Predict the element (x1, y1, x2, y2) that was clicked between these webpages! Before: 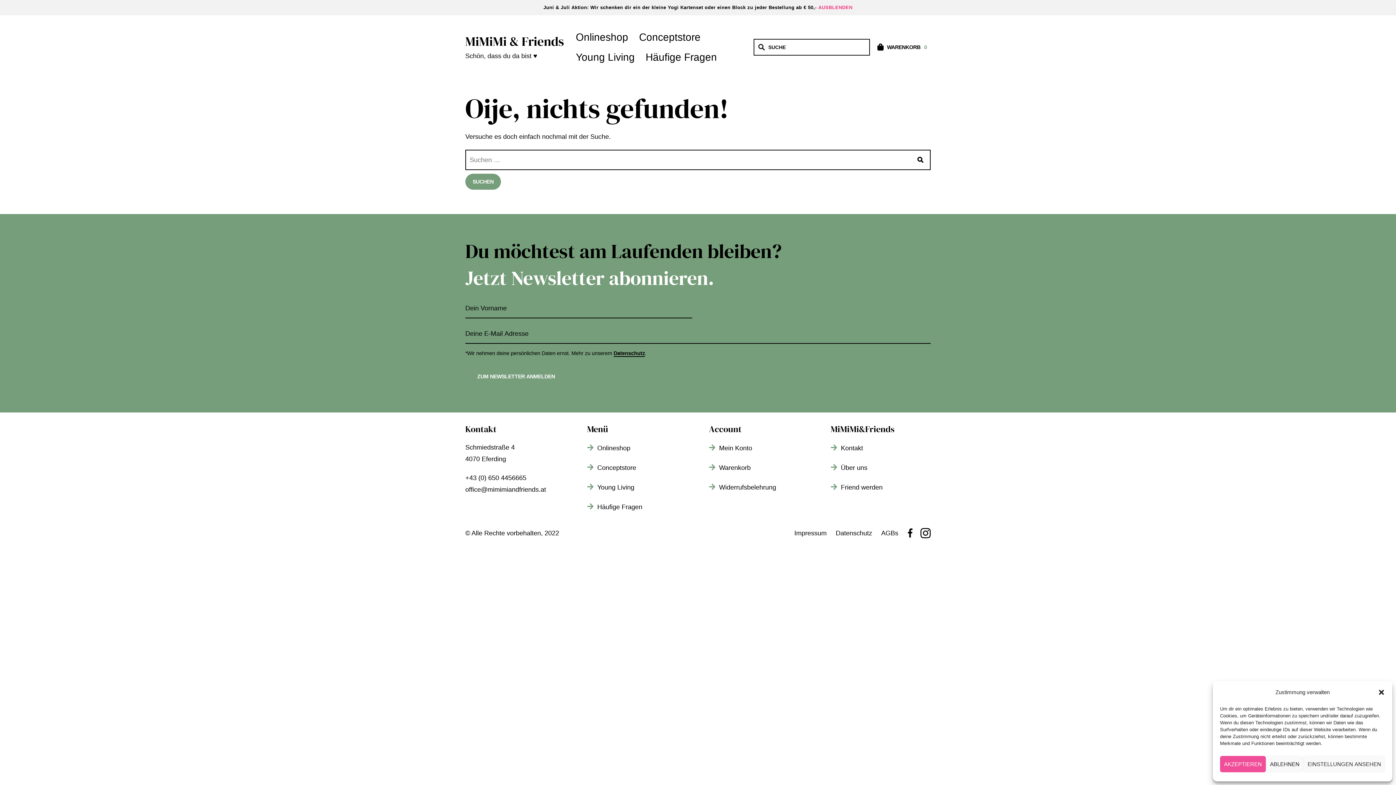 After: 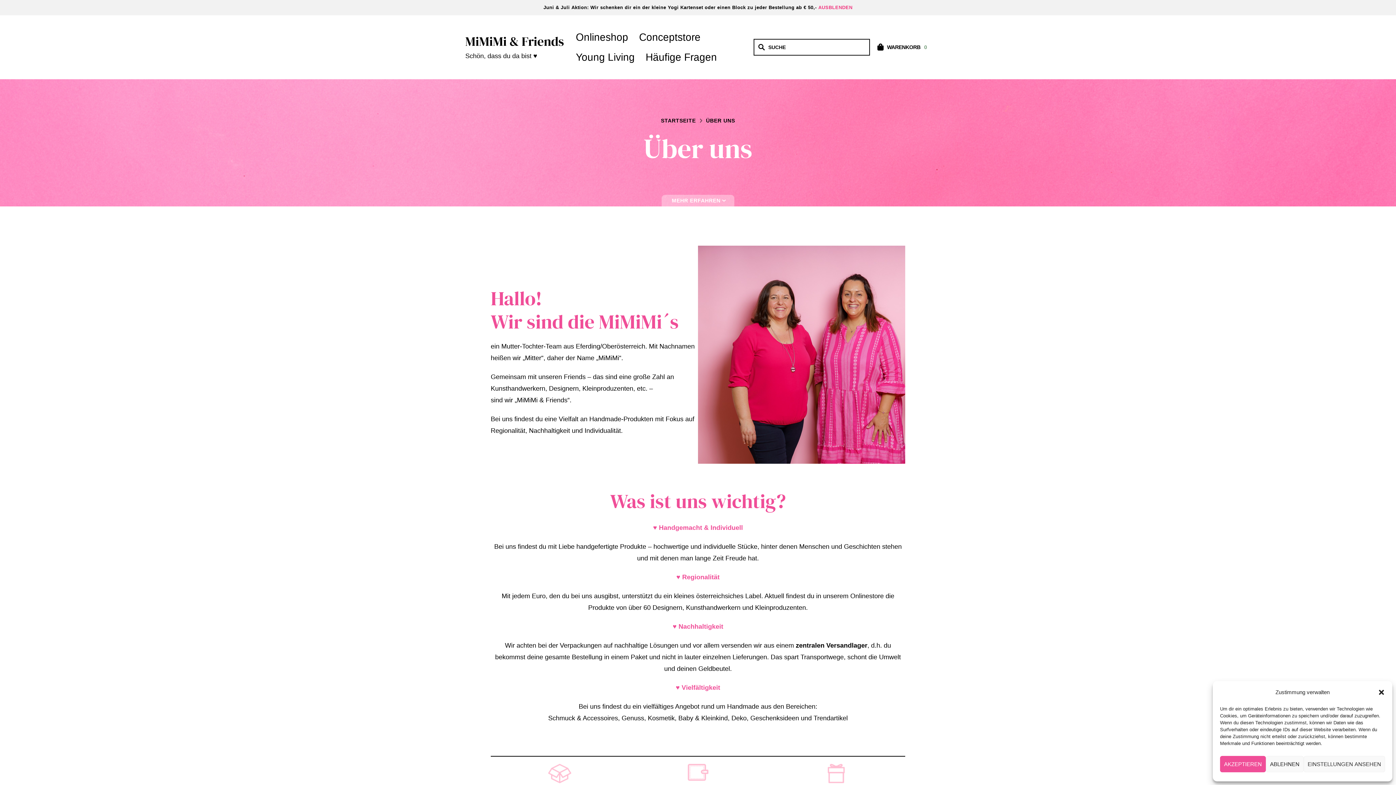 Action: label: Über uns bbox: (841, 464, 867, 471)